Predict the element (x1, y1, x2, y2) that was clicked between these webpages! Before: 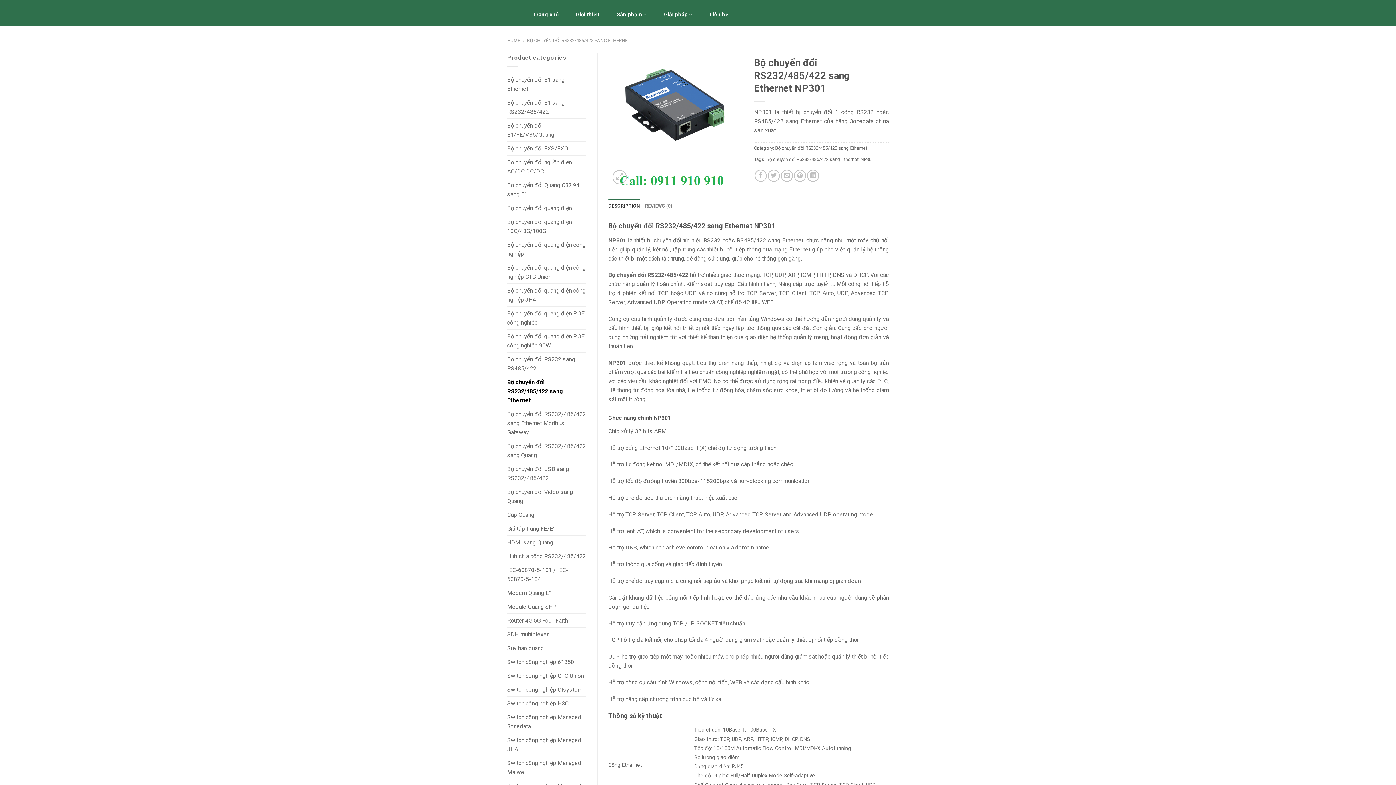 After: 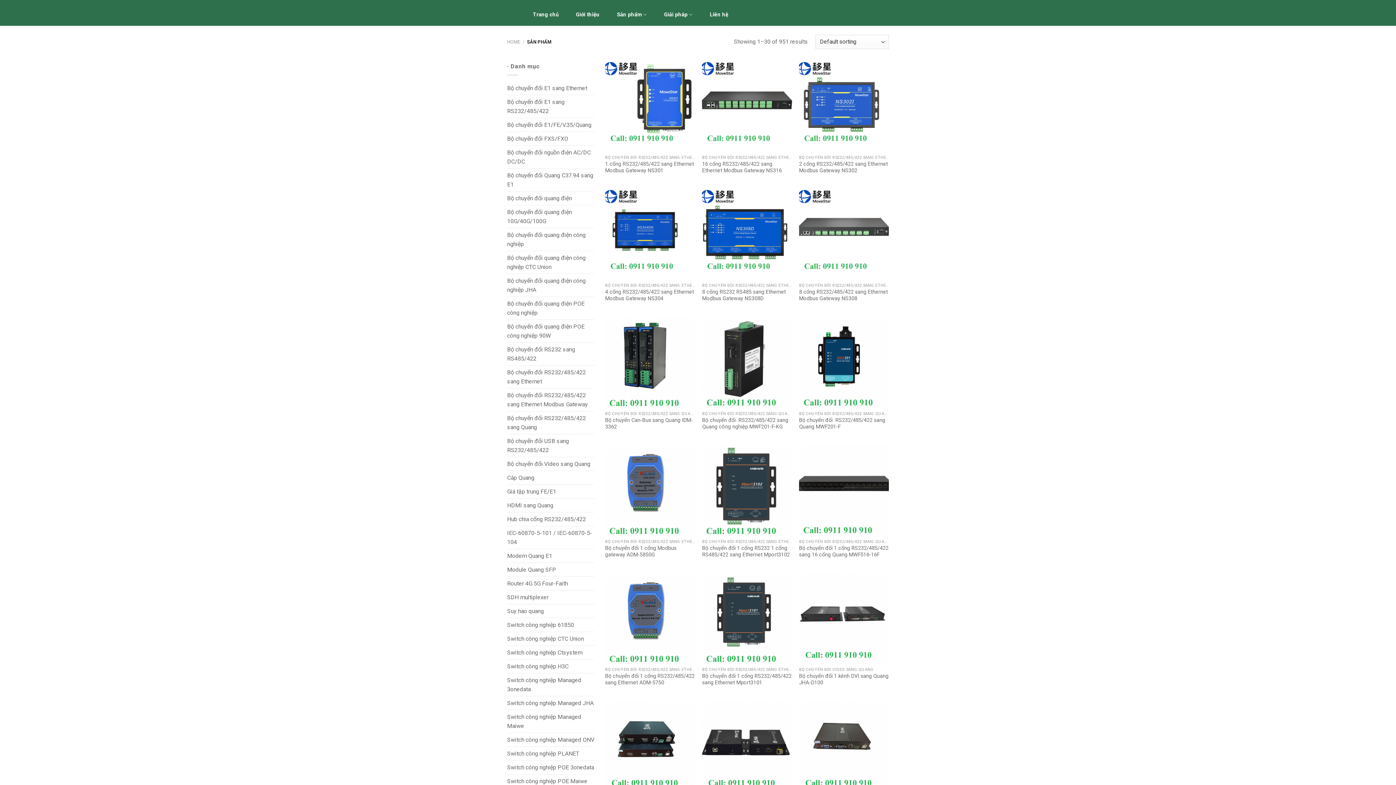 Action: bbox: (613, 10, 650, 18) label: Sản phẩm